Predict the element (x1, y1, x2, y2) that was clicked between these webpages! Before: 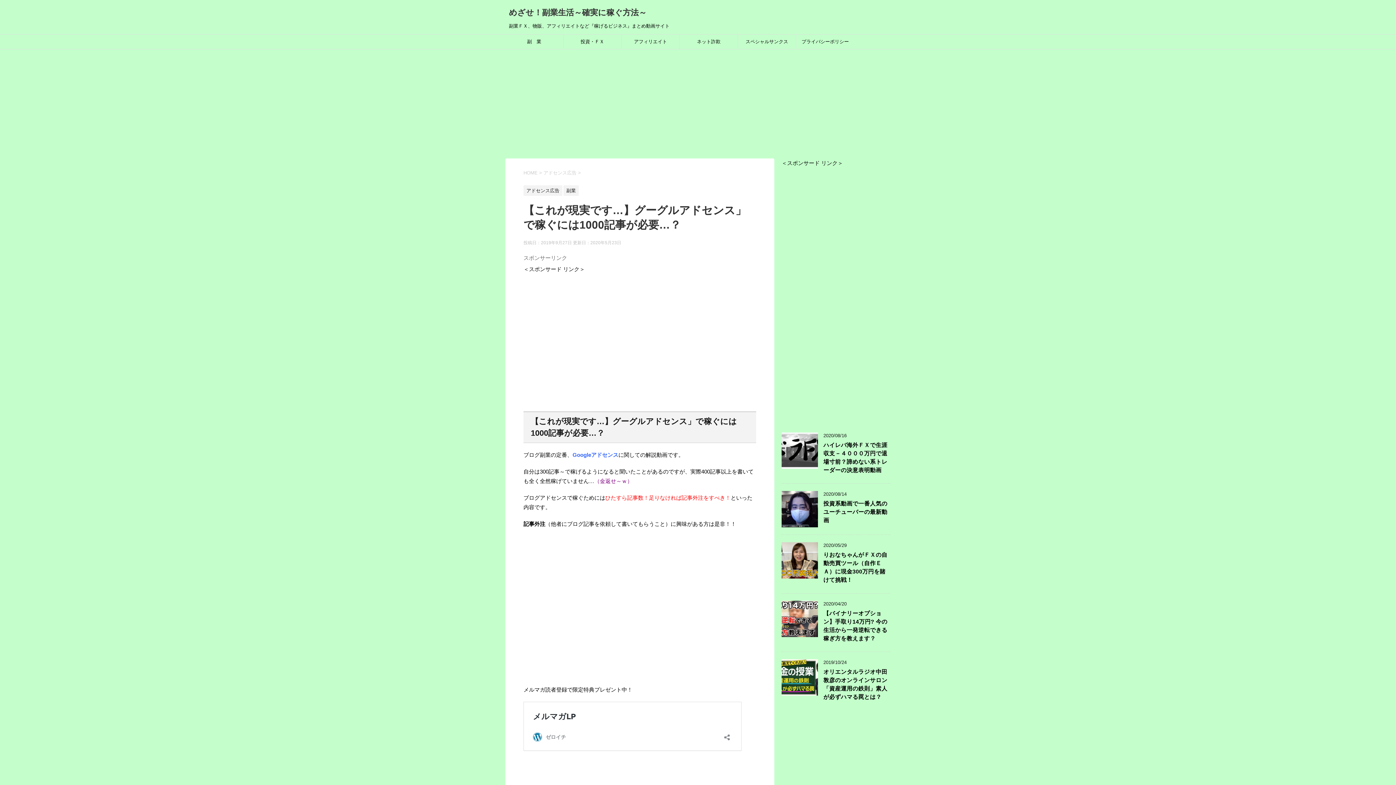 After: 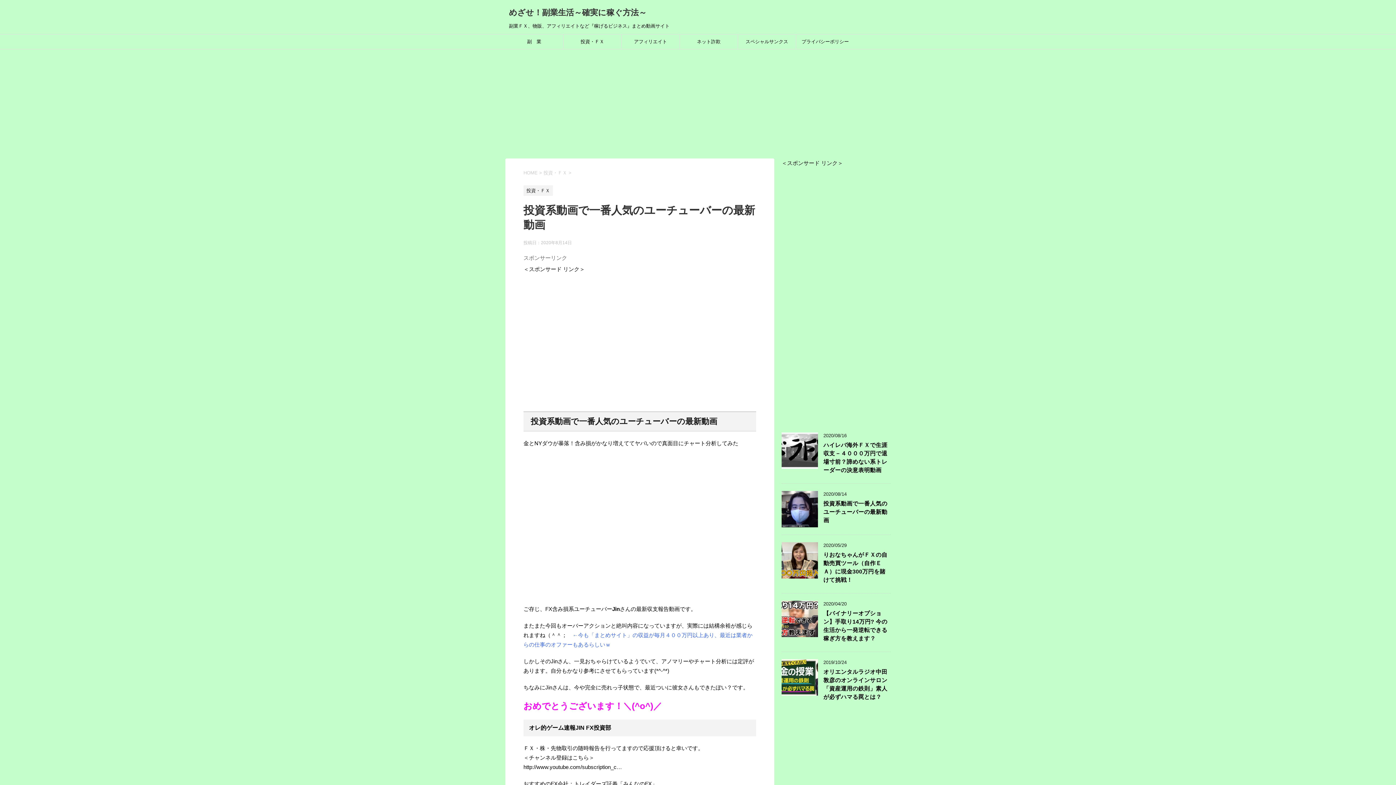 Action: bbox: (781, 521, 818, 527)